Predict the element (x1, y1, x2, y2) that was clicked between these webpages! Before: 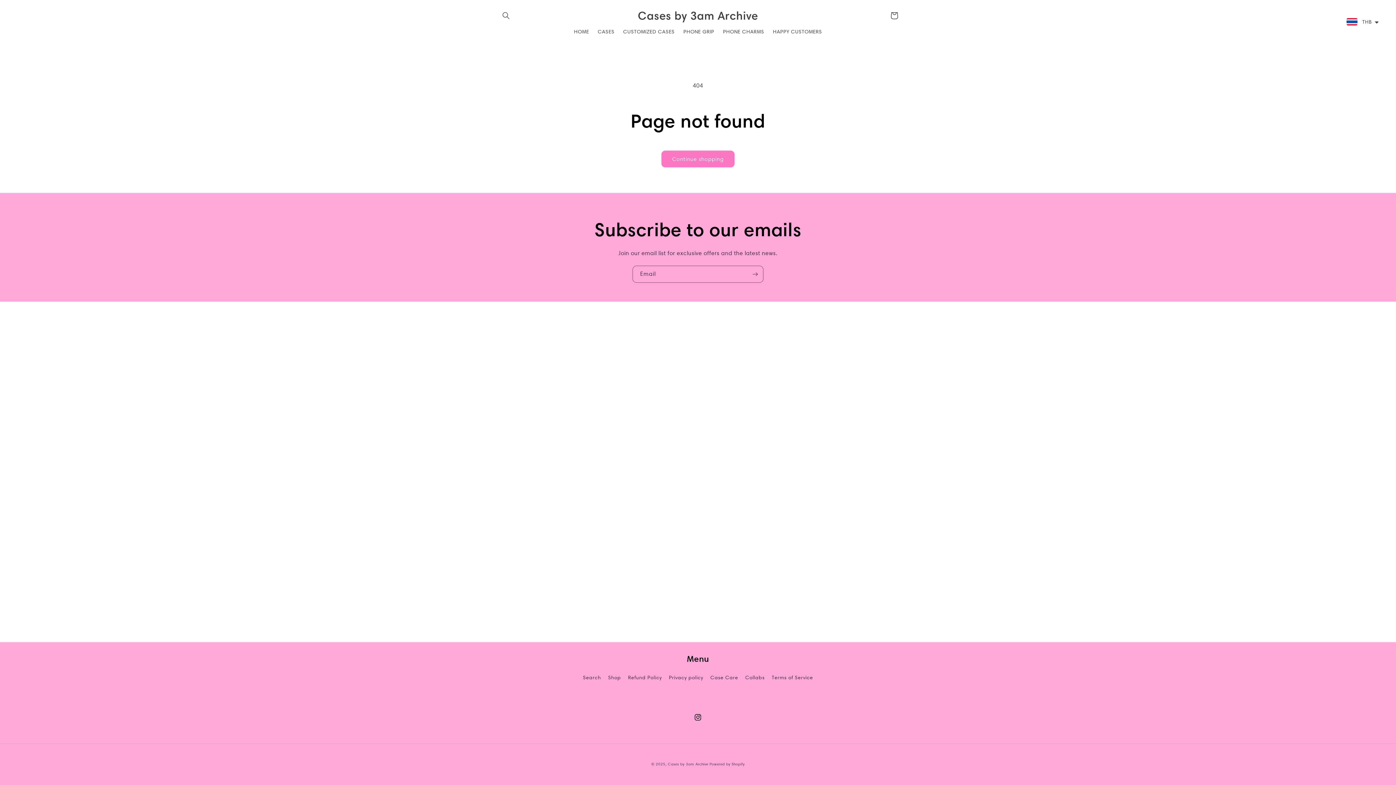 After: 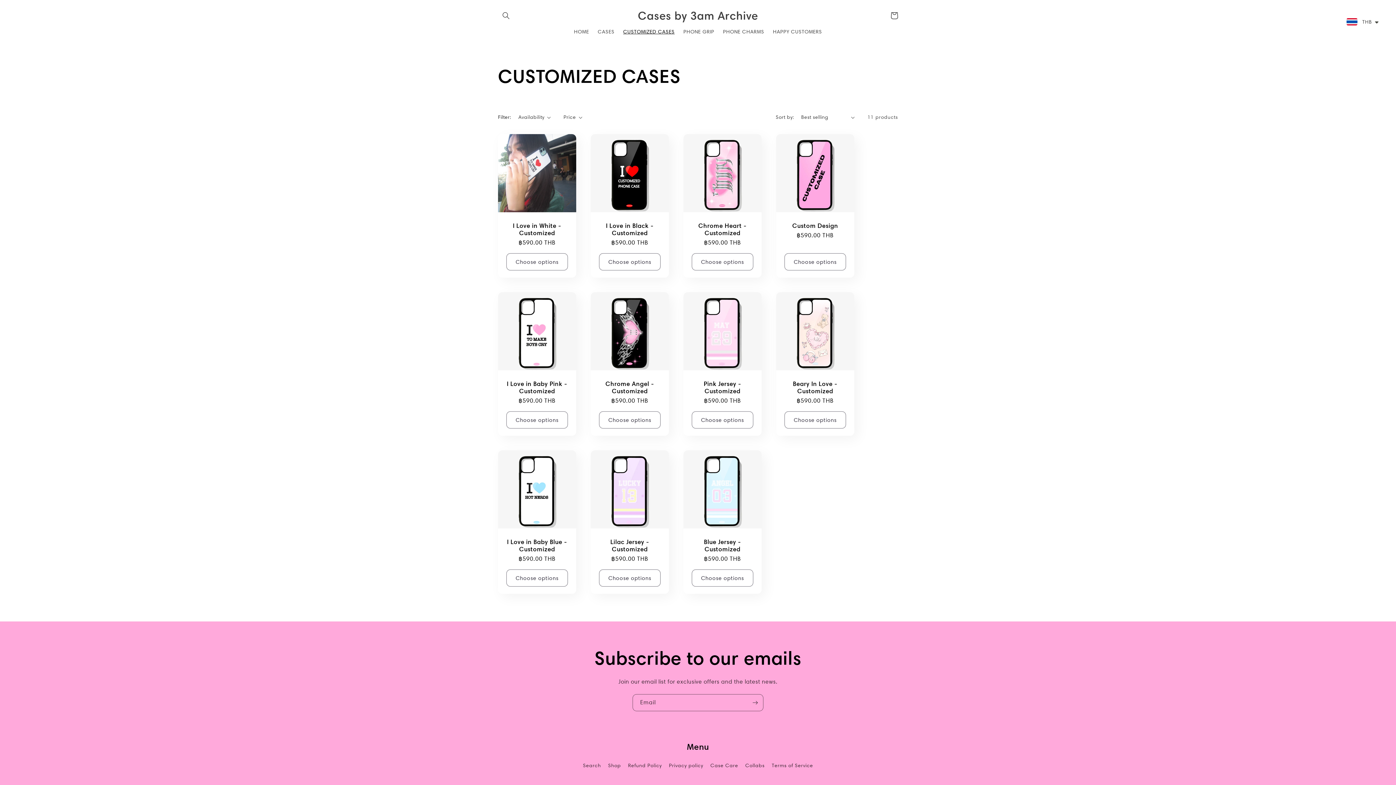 Action: label: CUSTOMIZED CASES bbox: (619, 24, 679, 39)